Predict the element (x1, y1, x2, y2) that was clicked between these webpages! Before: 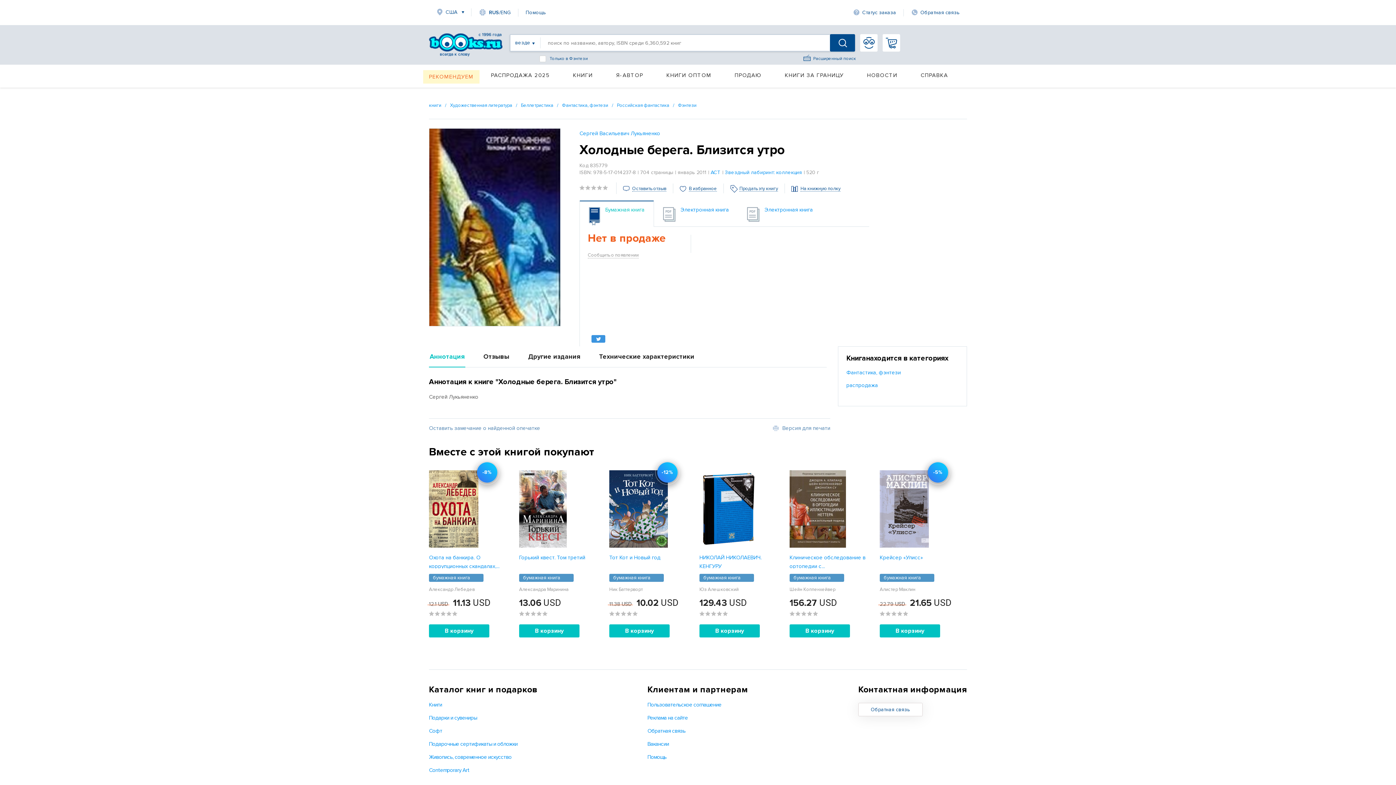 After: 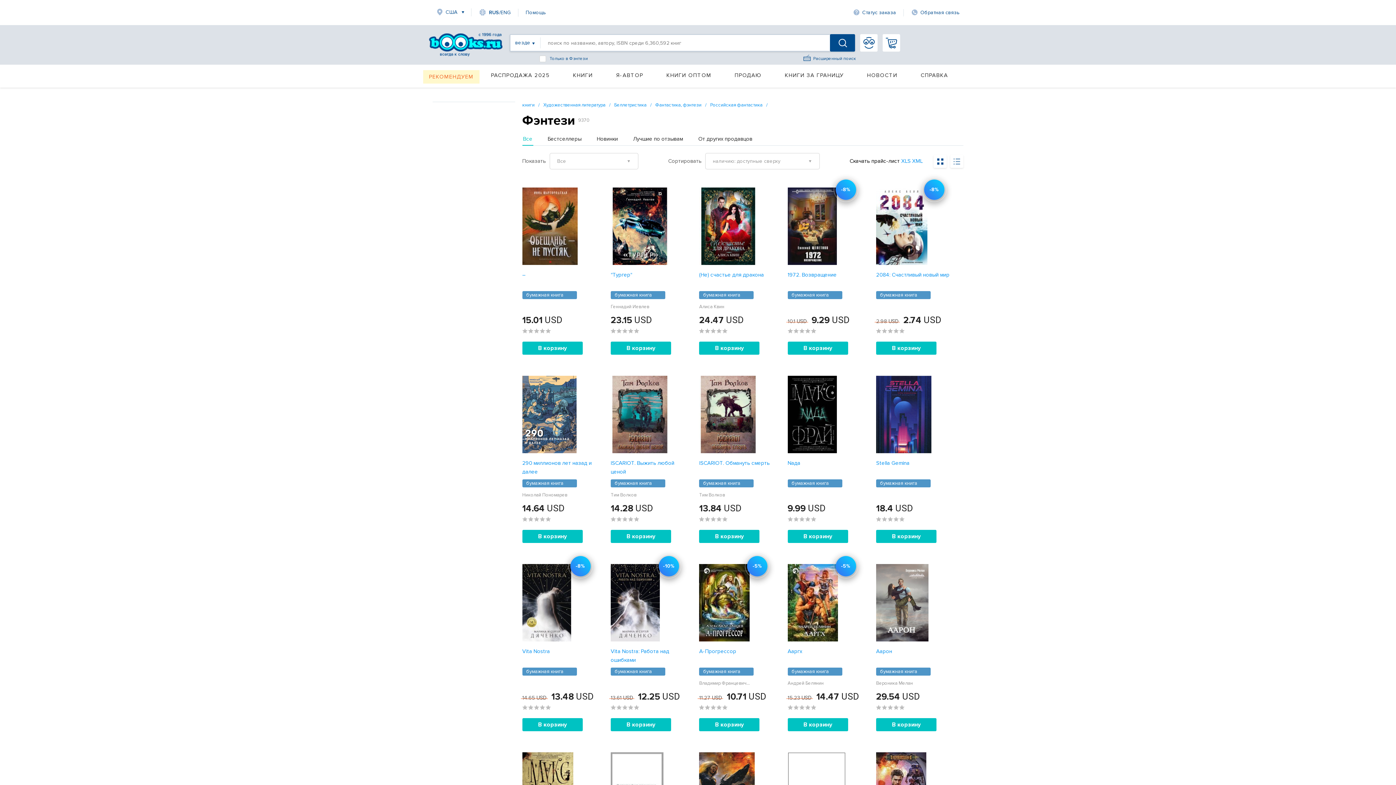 Action: bbox: (678, 102, 696, 108) label: Фэнтези